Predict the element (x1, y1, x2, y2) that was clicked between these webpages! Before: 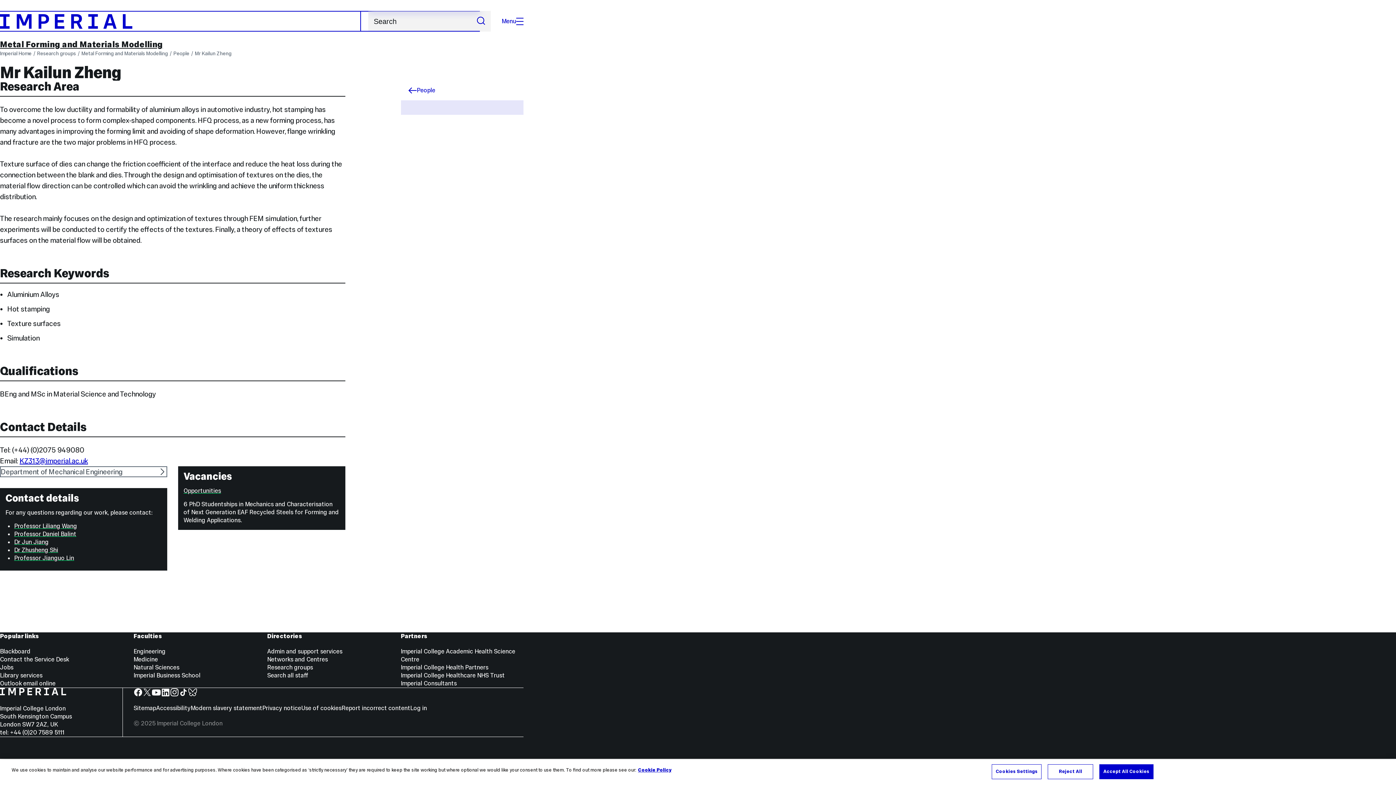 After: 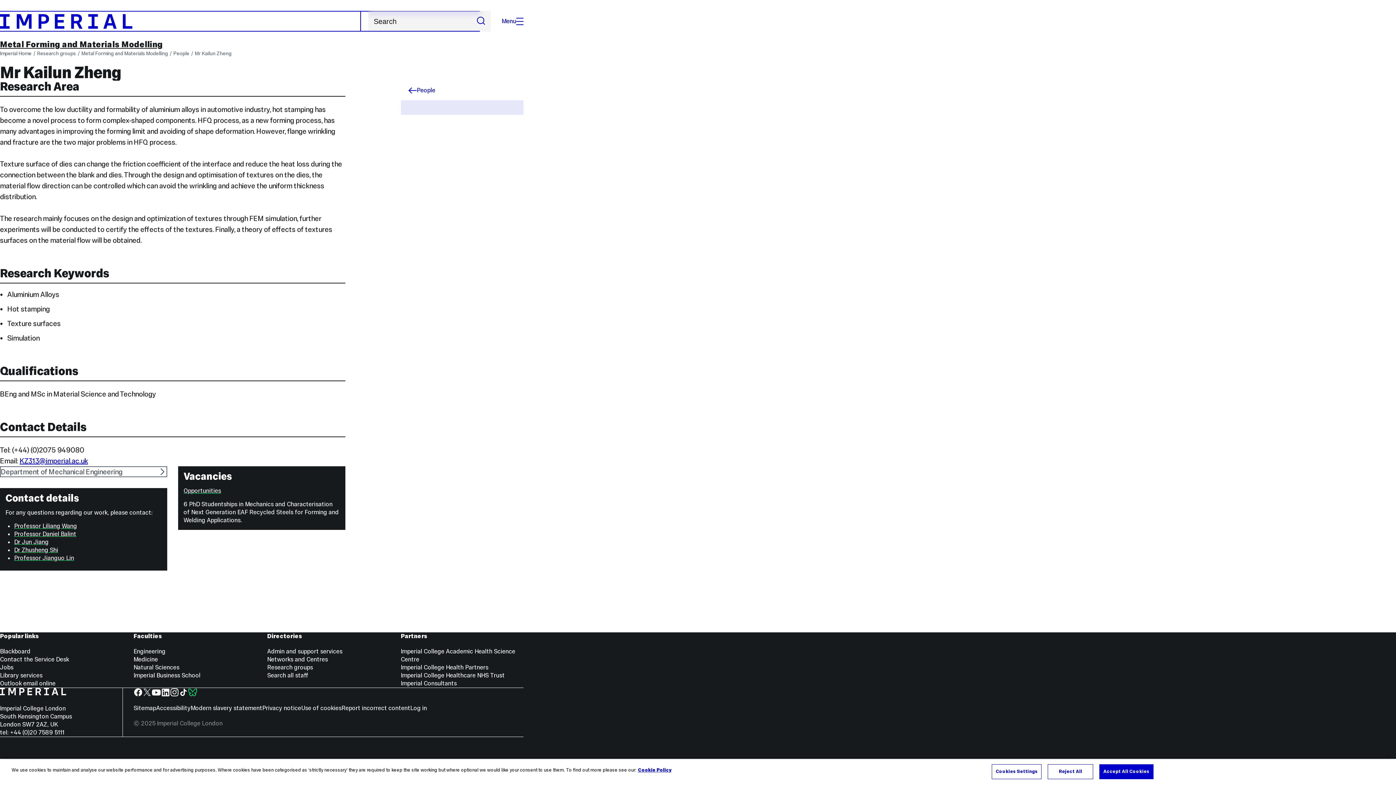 Action: bbox: (188, 688, 197, 697) label: TikTok